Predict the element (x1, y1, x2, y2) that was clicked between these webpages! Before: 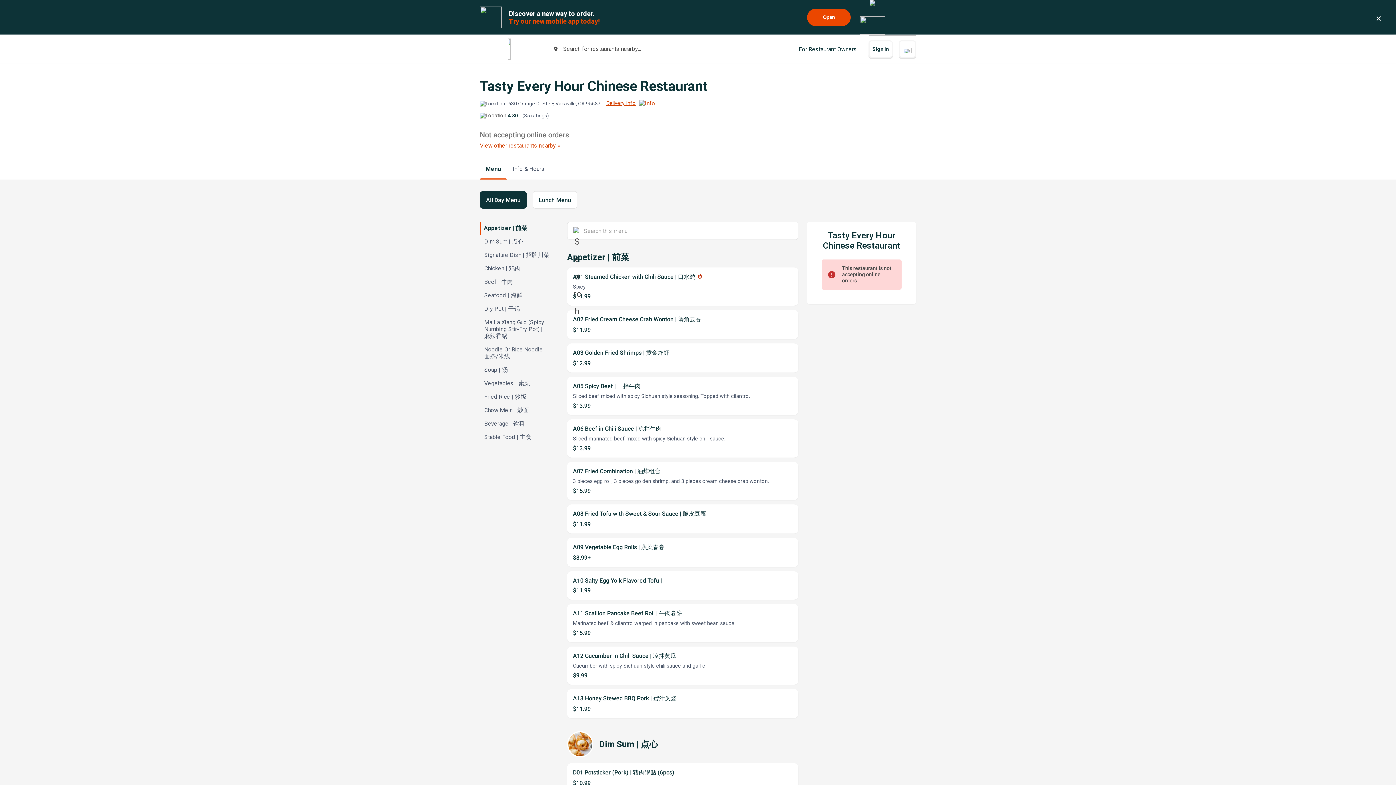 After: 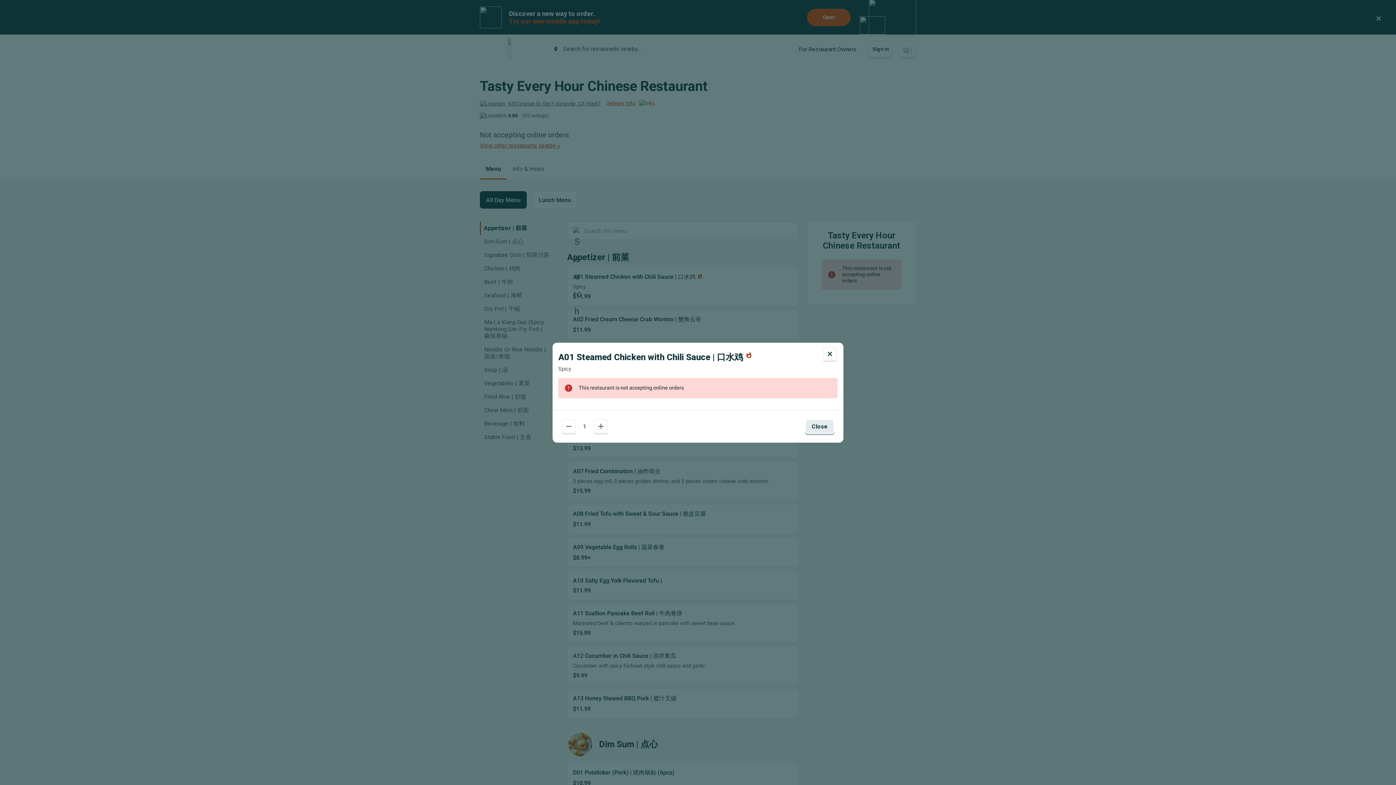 Action: label: A01 Steamed Chicken with Chili Sauce | 口水鸡 whatshot
Spicy.
$11.99 bbox: (567, 267, 798, 305)